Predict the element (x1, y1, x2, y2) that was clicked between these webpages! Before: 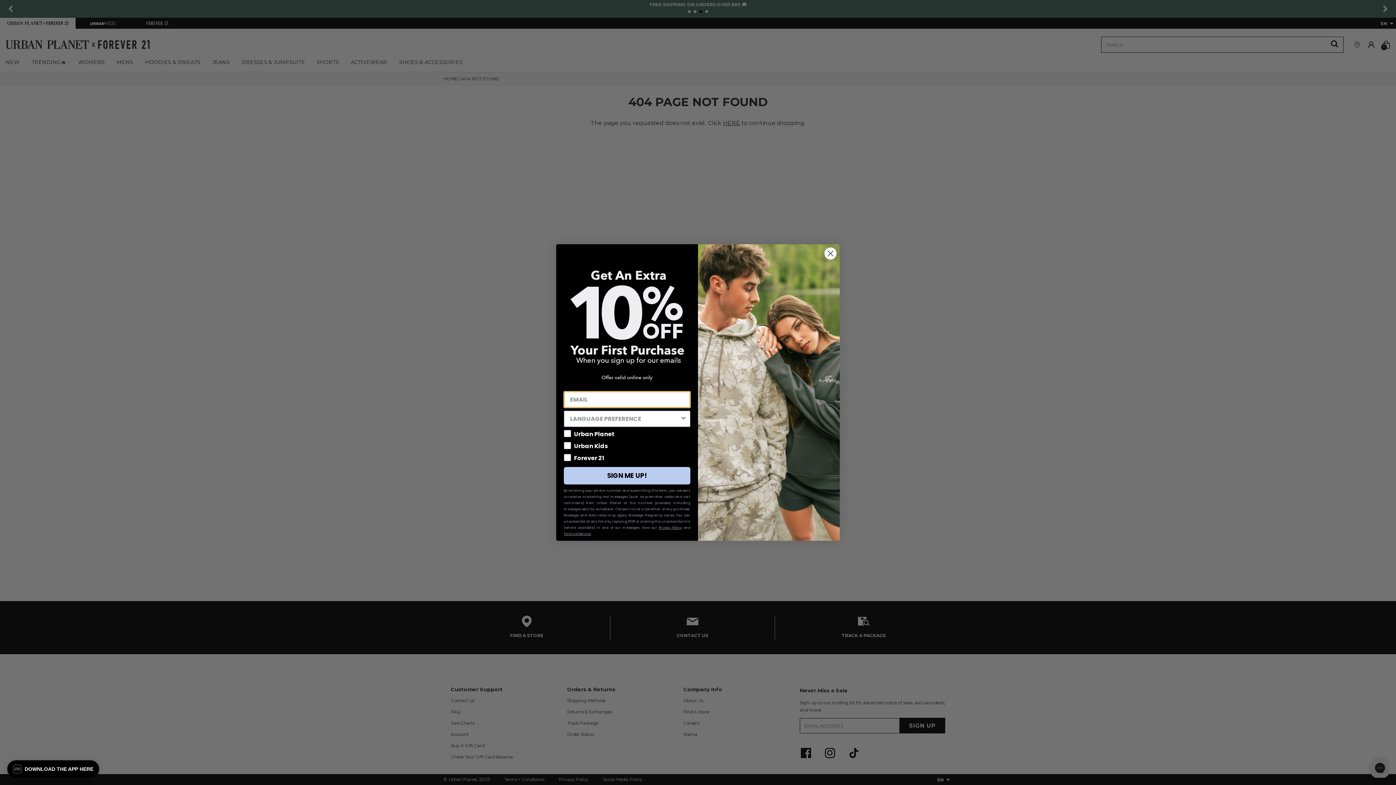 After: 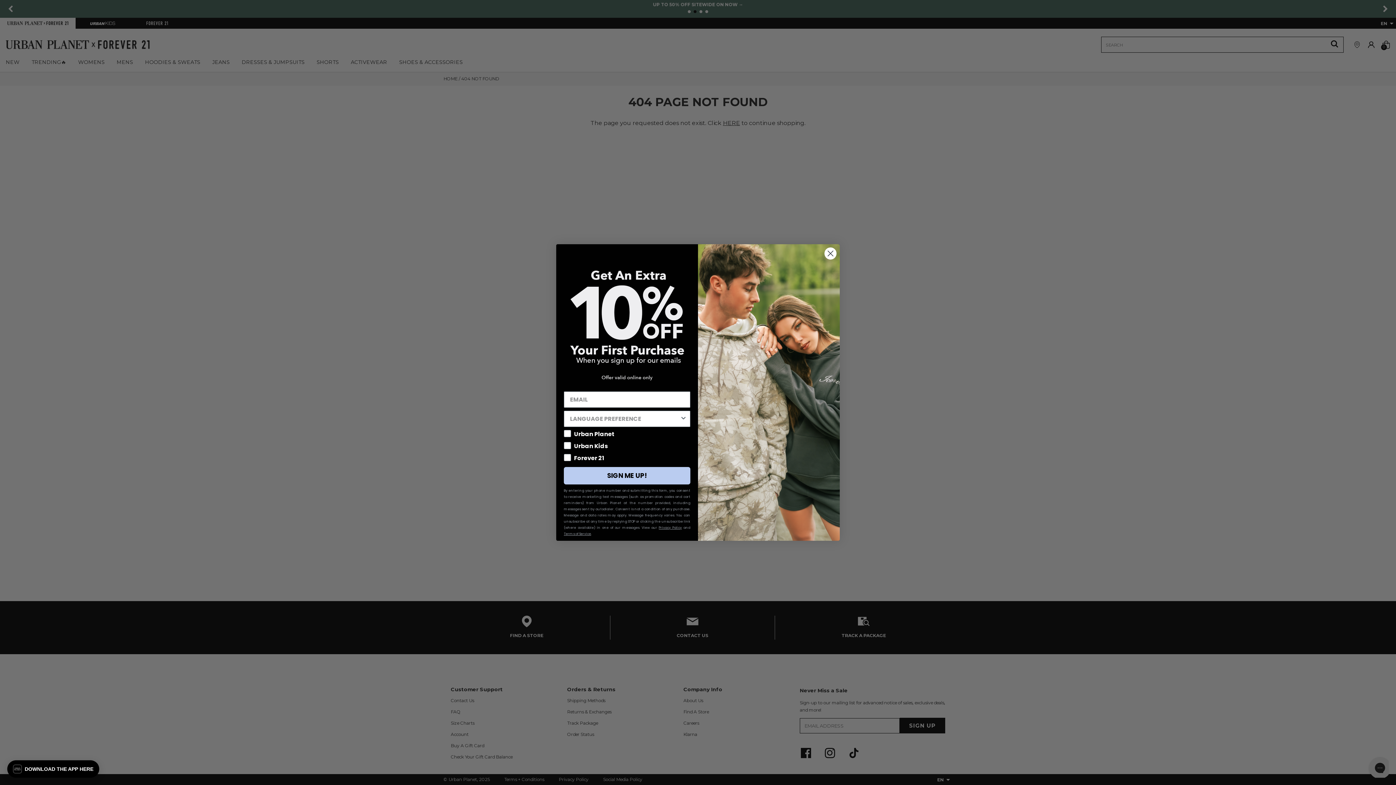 Action: label: Privacy Policy bbox: (658, 525, 682, 530)